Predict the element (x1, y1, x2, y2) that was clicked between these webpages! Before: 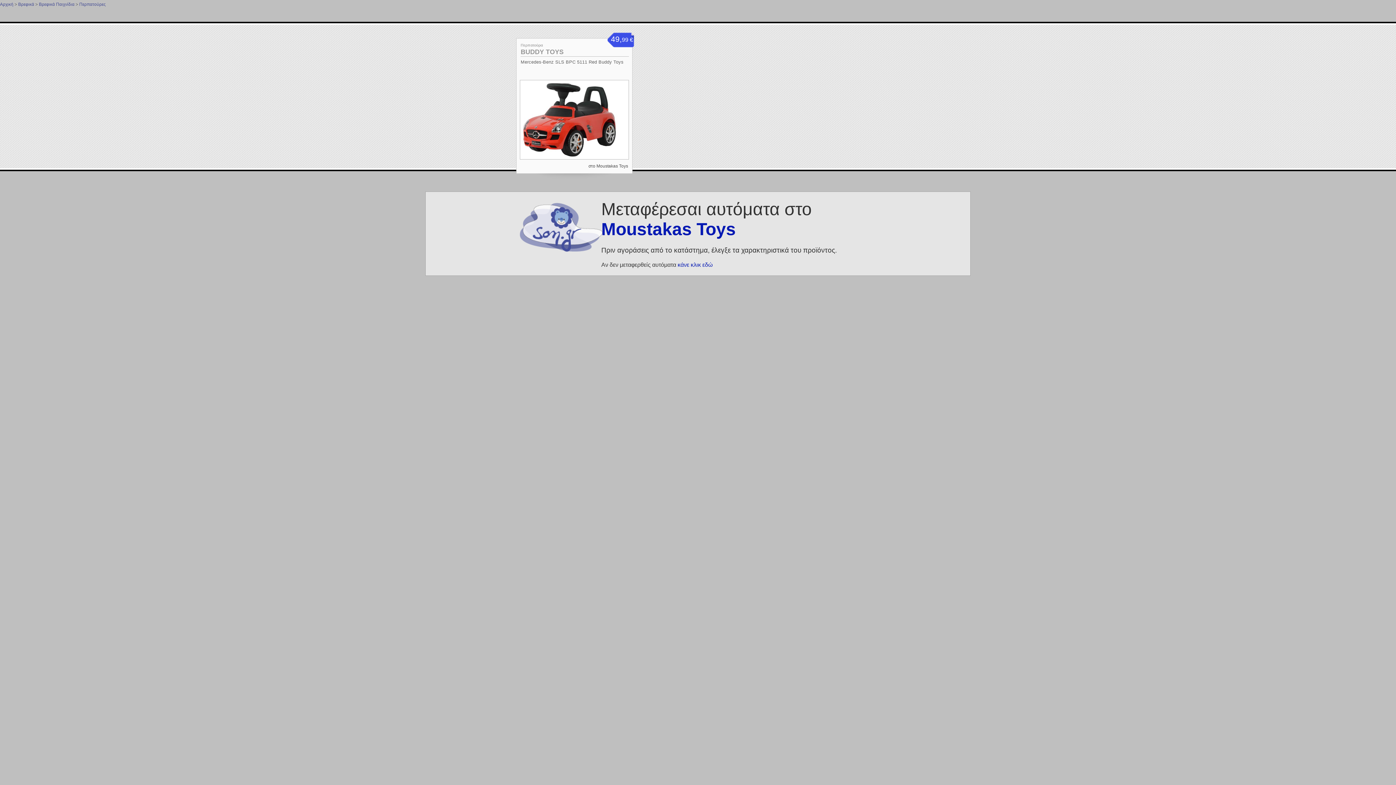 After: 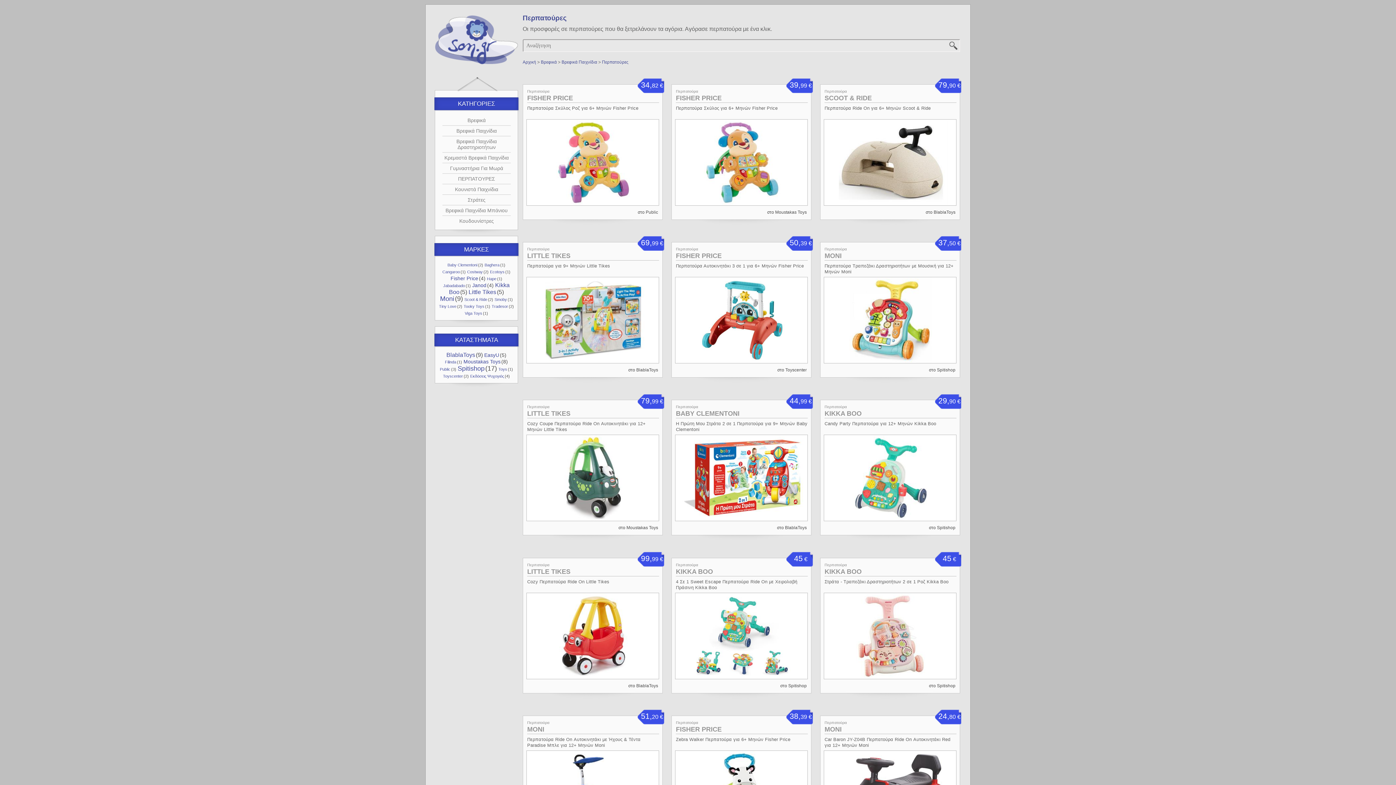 Action: label: Περπατούρες bbox: (79, 1, 105, 6)